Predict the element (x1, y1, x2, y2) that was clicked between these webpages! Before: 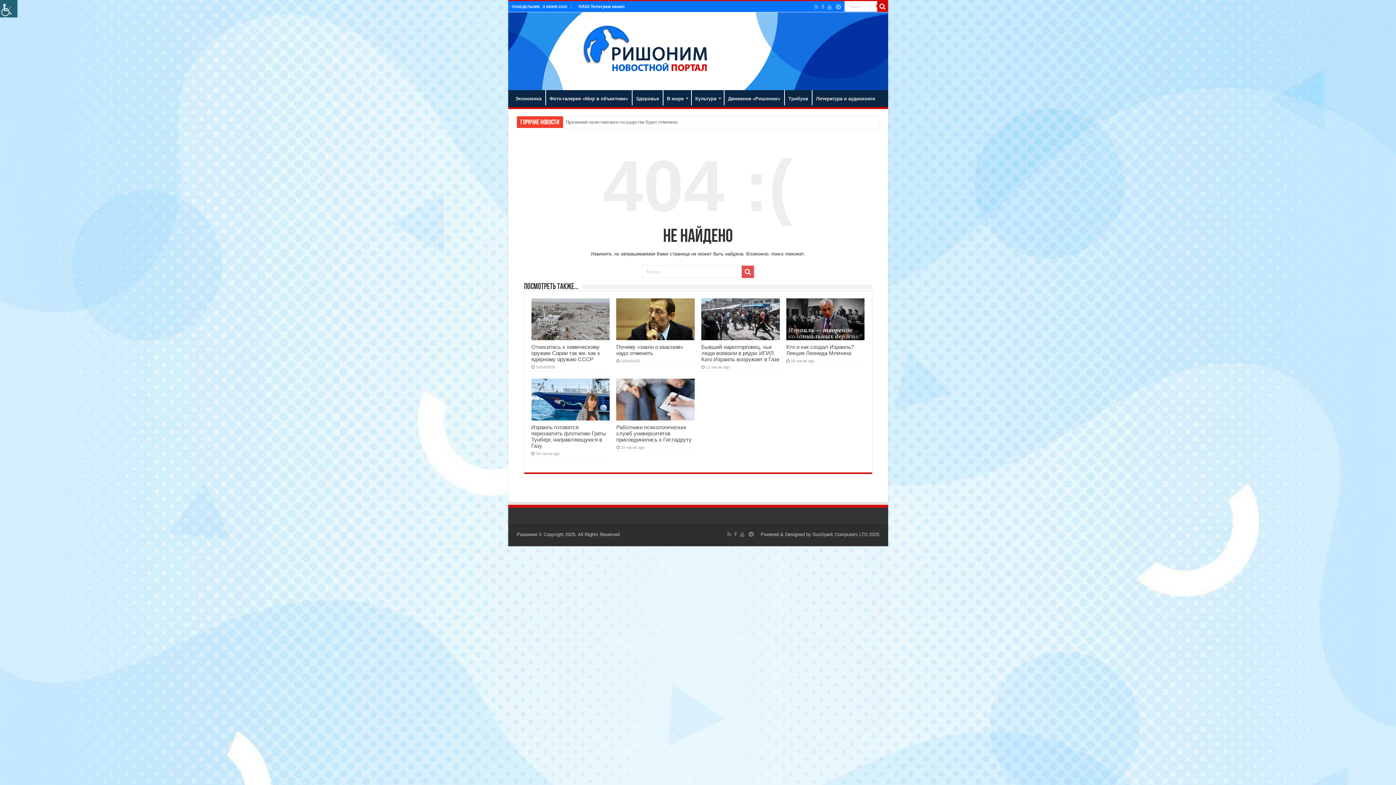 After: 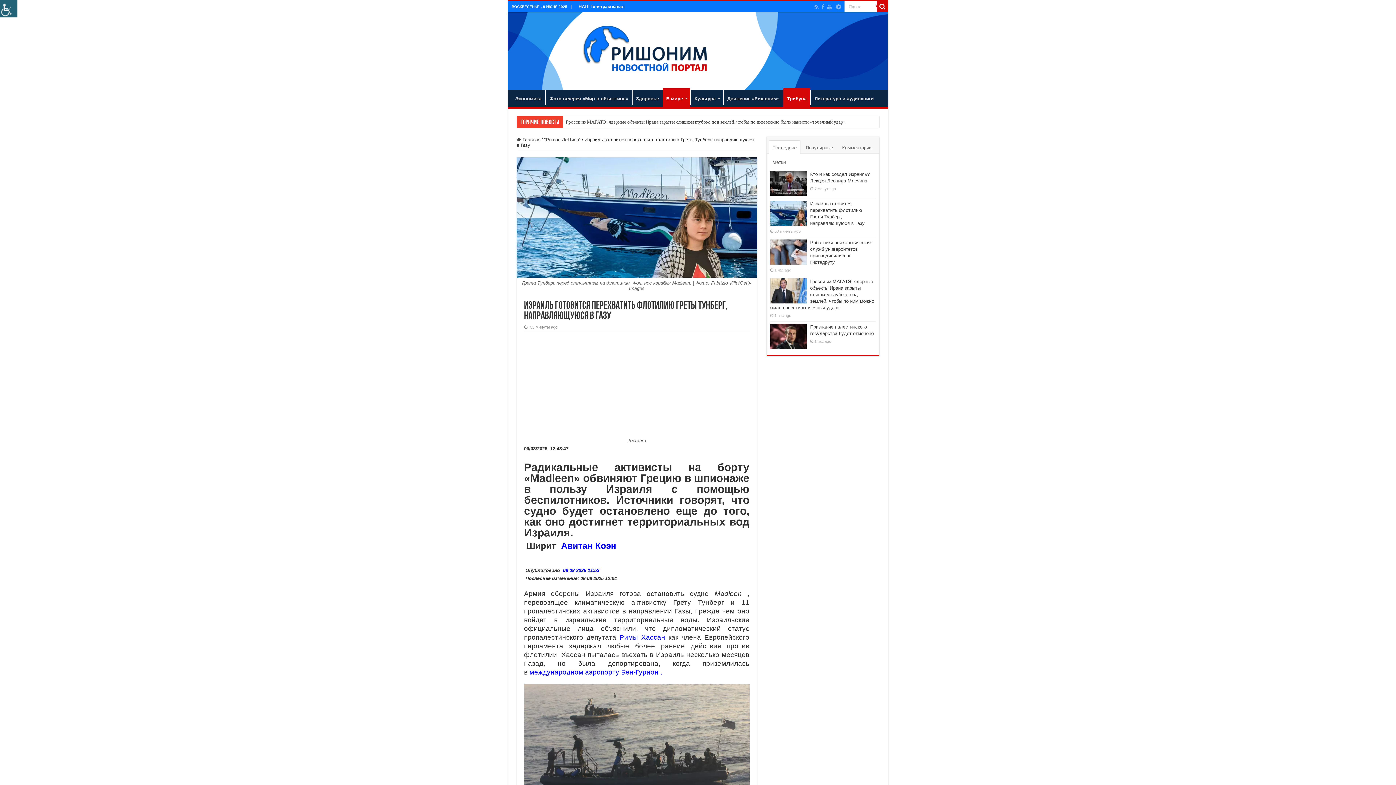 Action: label:   bbox: (531, 378, 609, 420)